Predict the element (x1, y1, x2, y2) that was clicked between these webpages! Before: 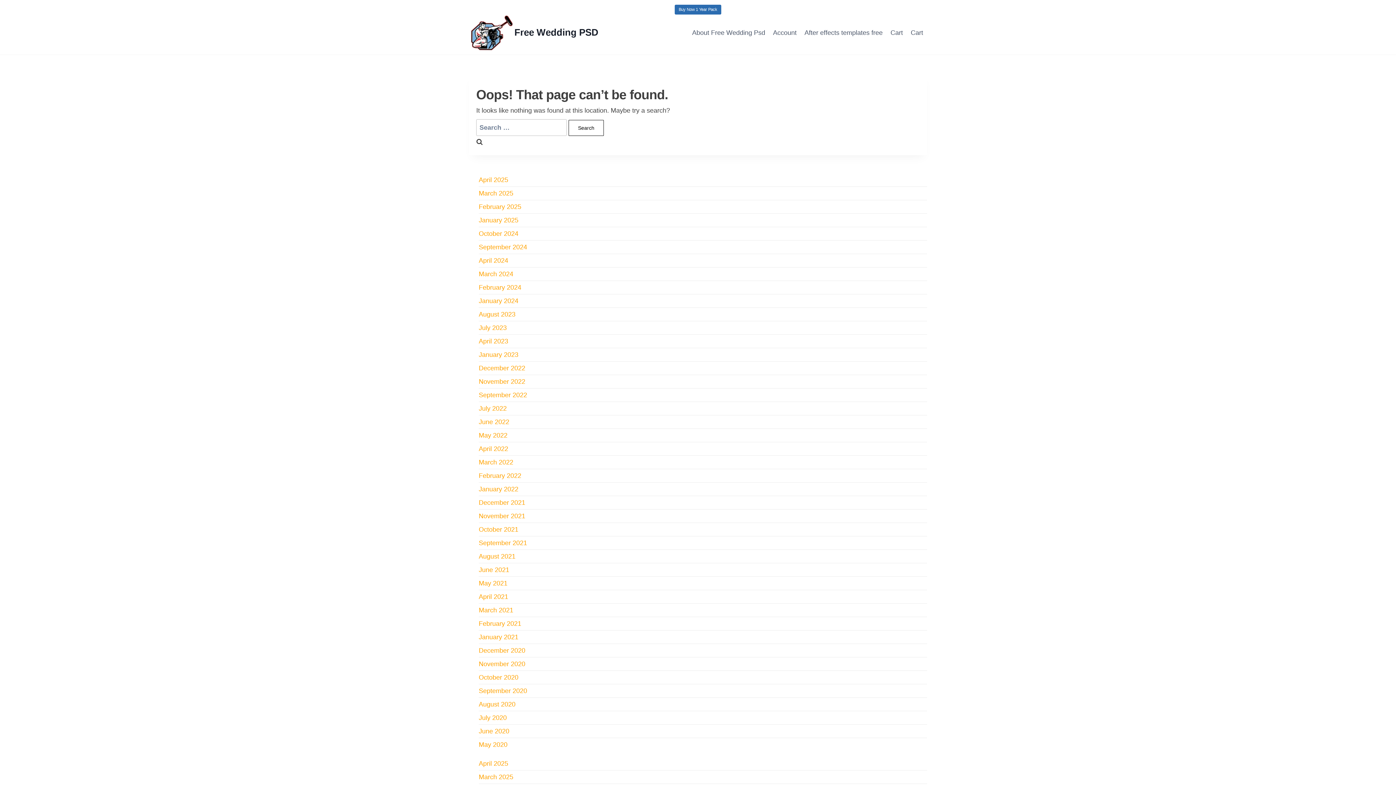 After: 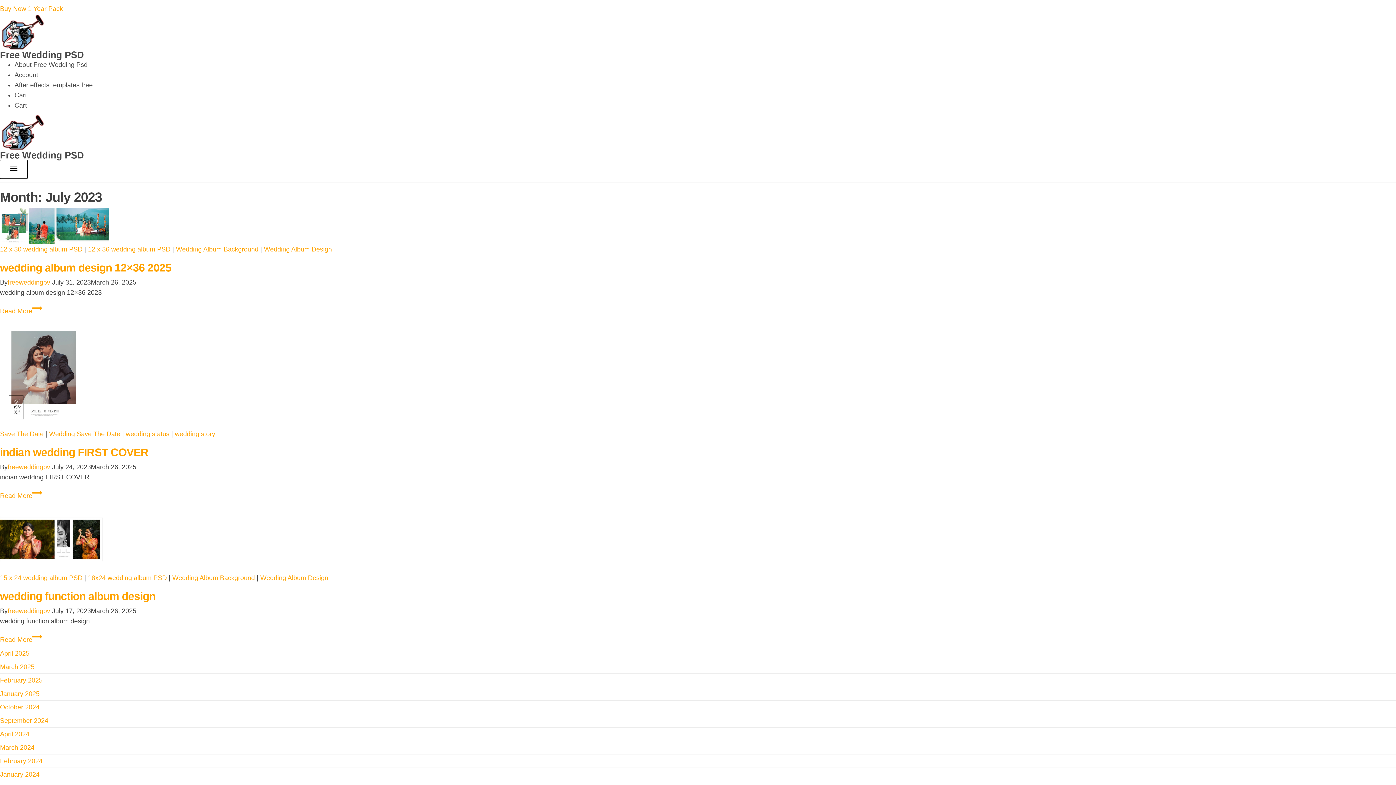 Action: bbox: (478, 324, 506, 331) label: July 2023